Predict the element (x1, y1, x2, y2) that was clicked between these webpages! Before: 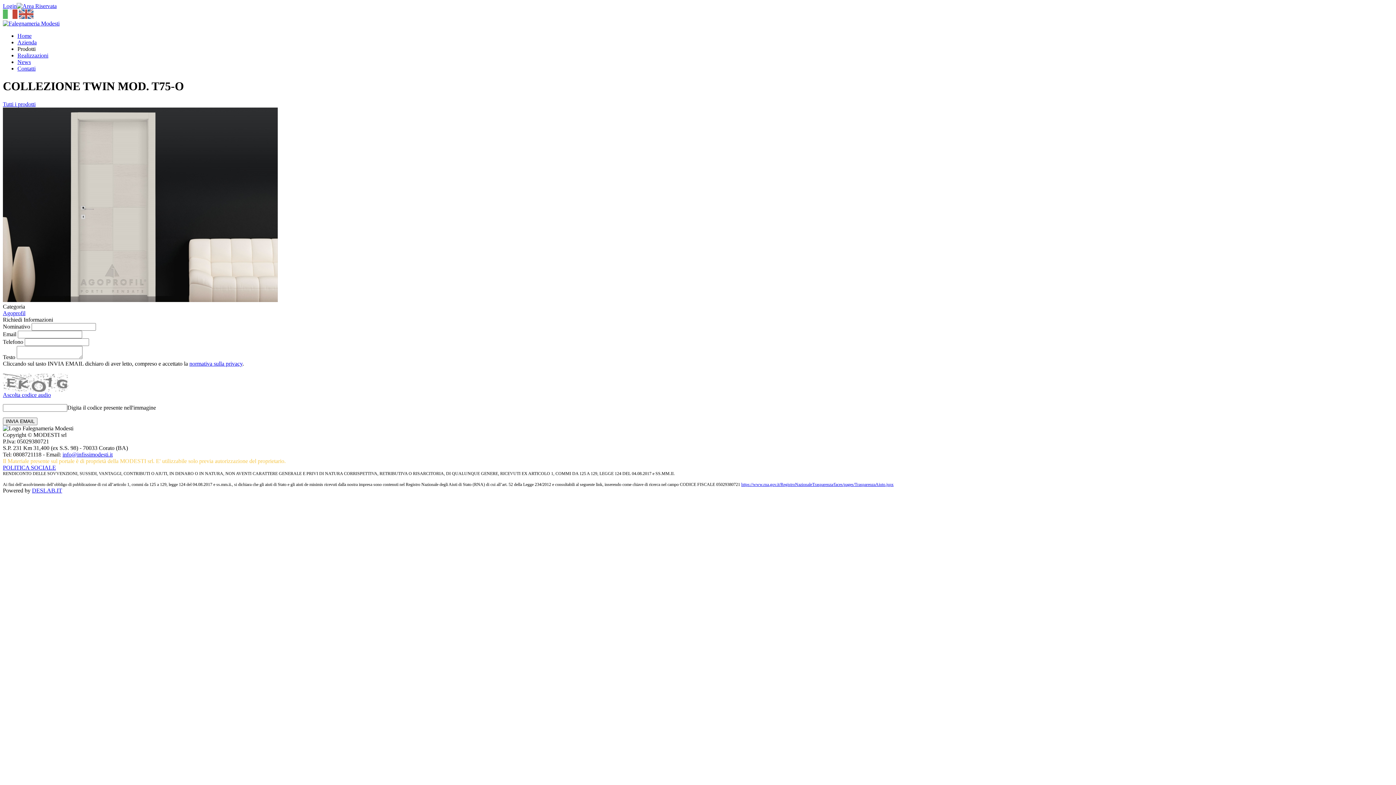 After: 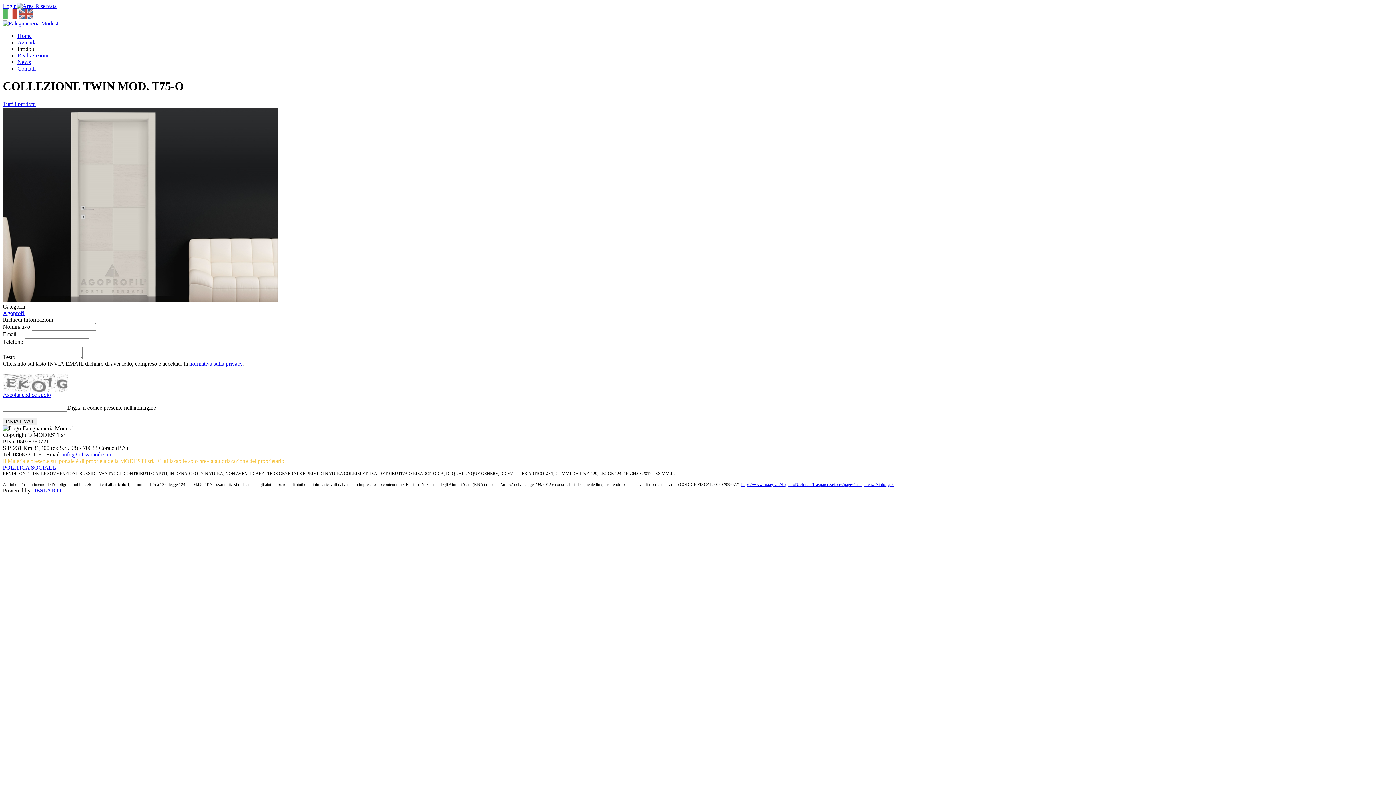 Action: bbox: (17, 45, 35, 52) label: Prodotti